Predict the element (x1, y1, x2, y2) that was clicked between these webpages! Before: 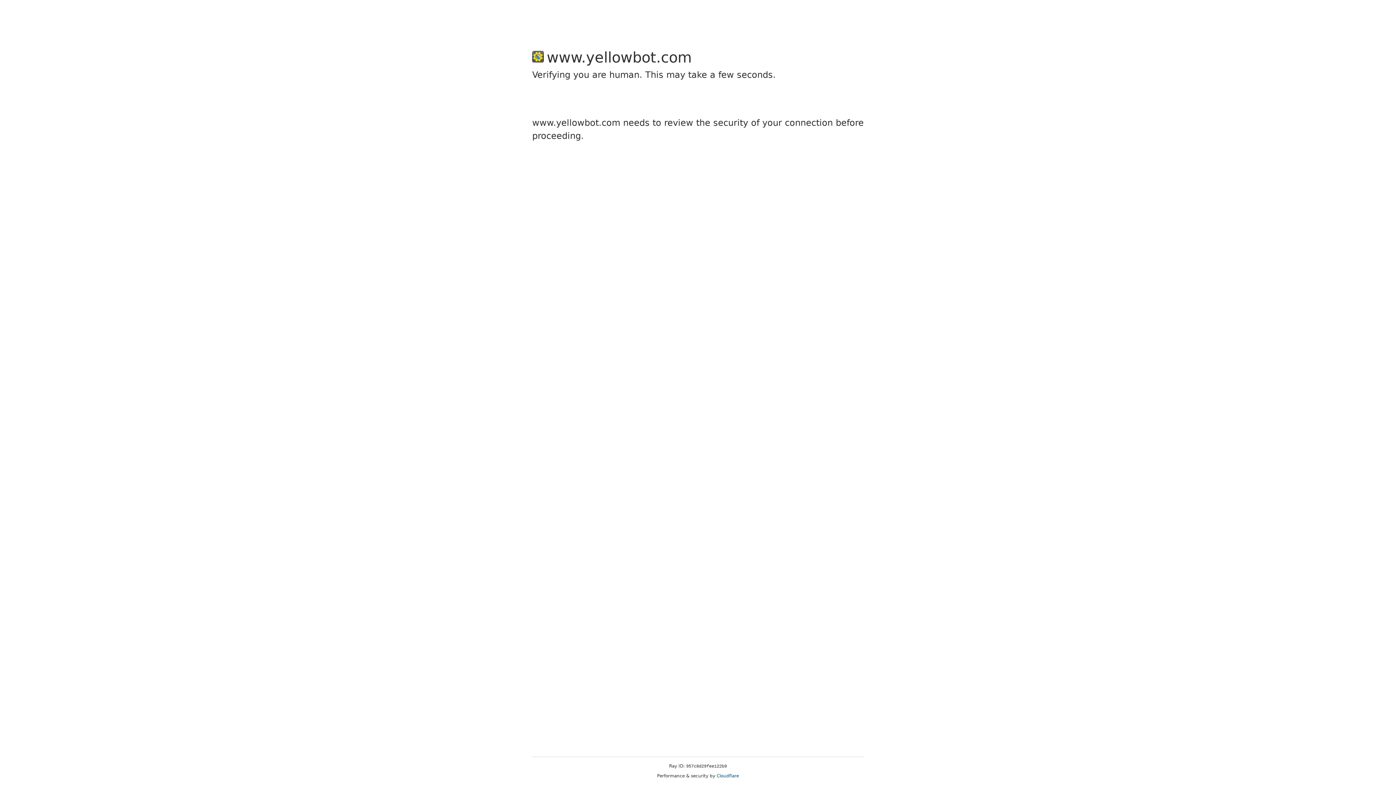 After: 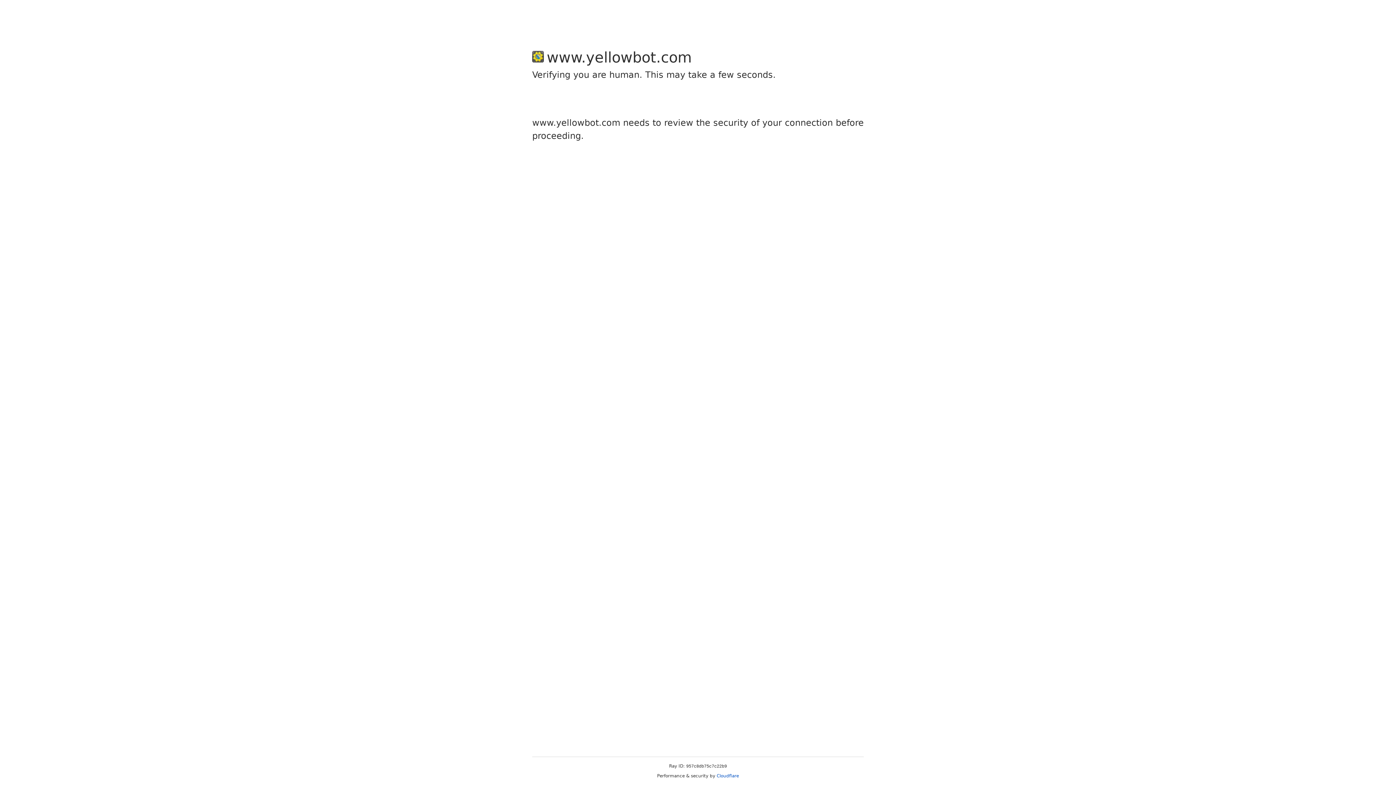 Action: bbox: (716, 773, 739, 778) label: Cloudflare